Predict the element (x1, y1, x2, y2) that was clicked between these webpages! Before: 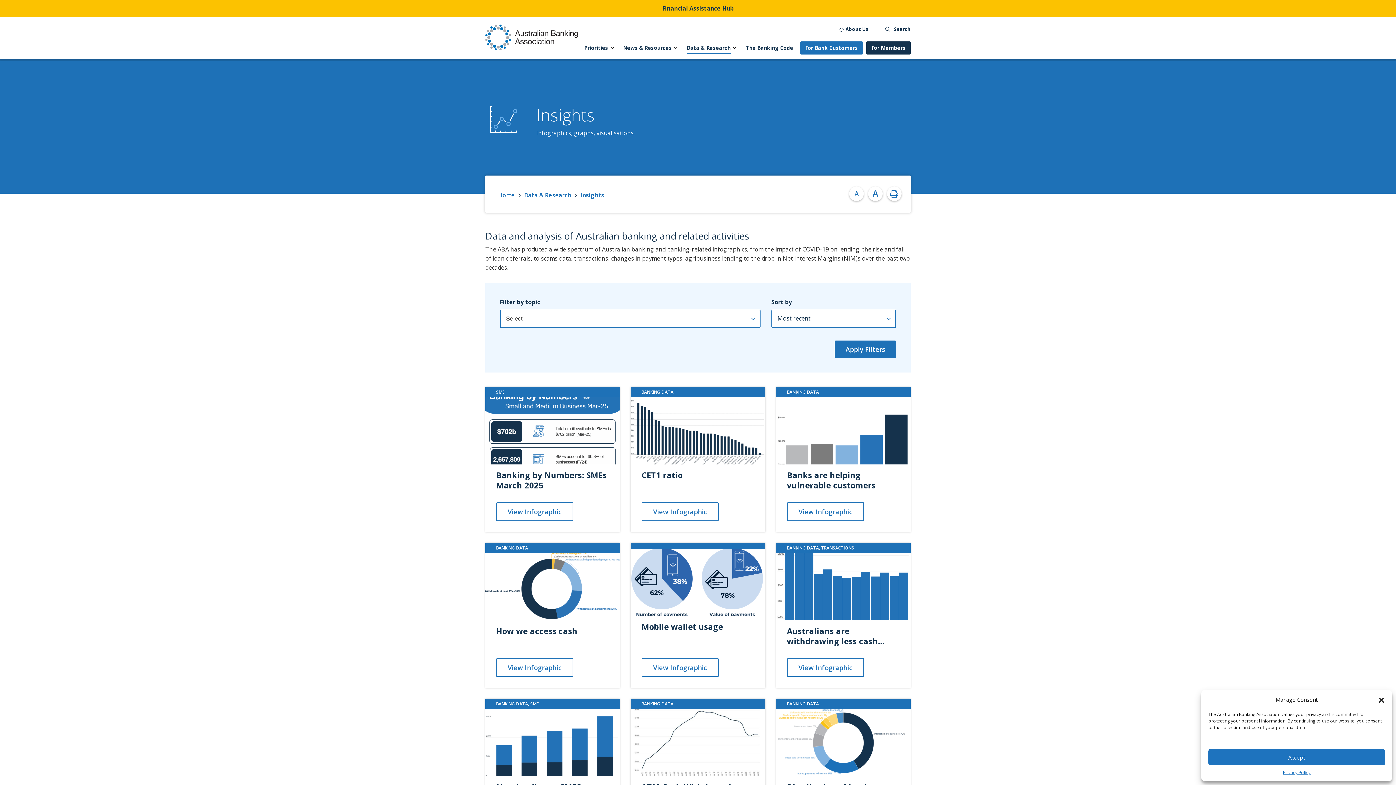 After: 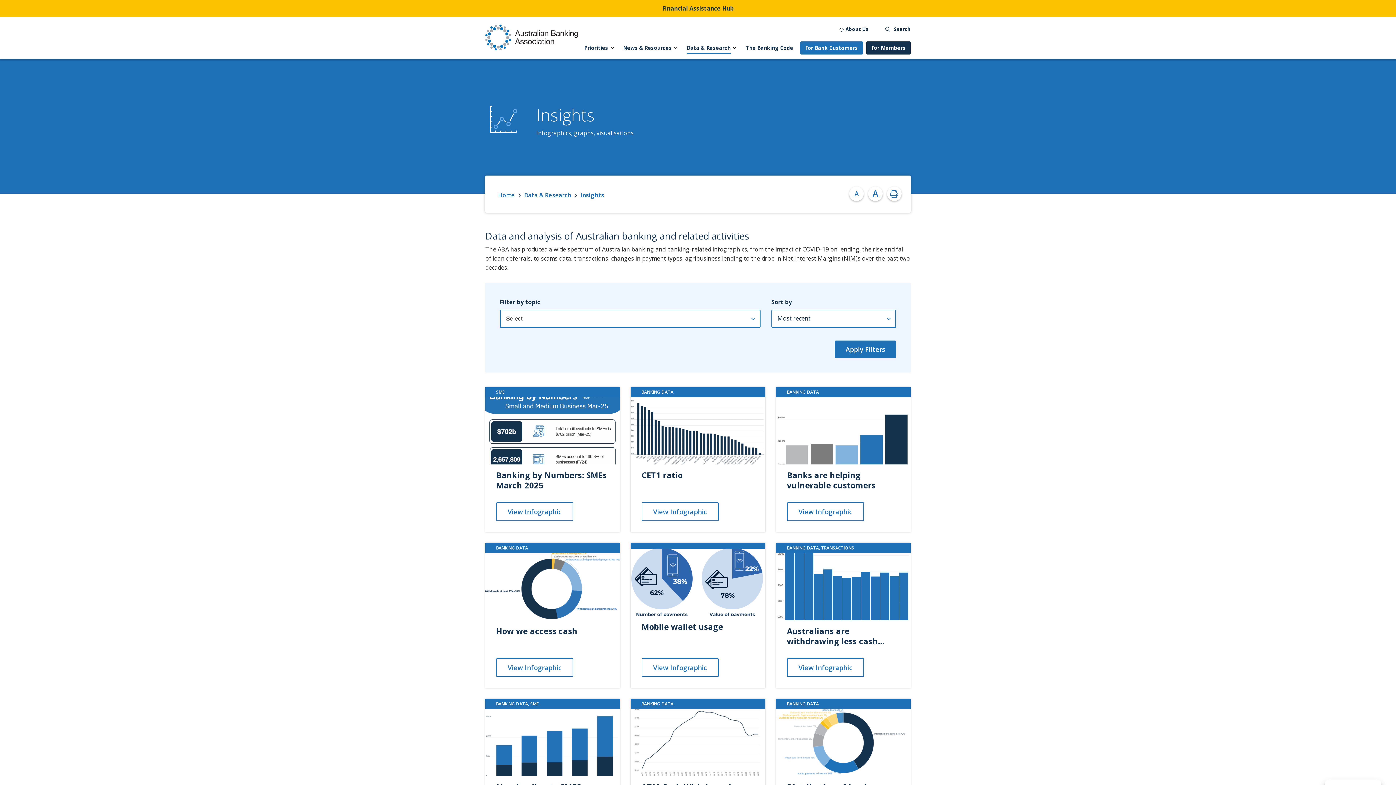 Action: label: Accept bbox: (1208, 749, 1385, 765)